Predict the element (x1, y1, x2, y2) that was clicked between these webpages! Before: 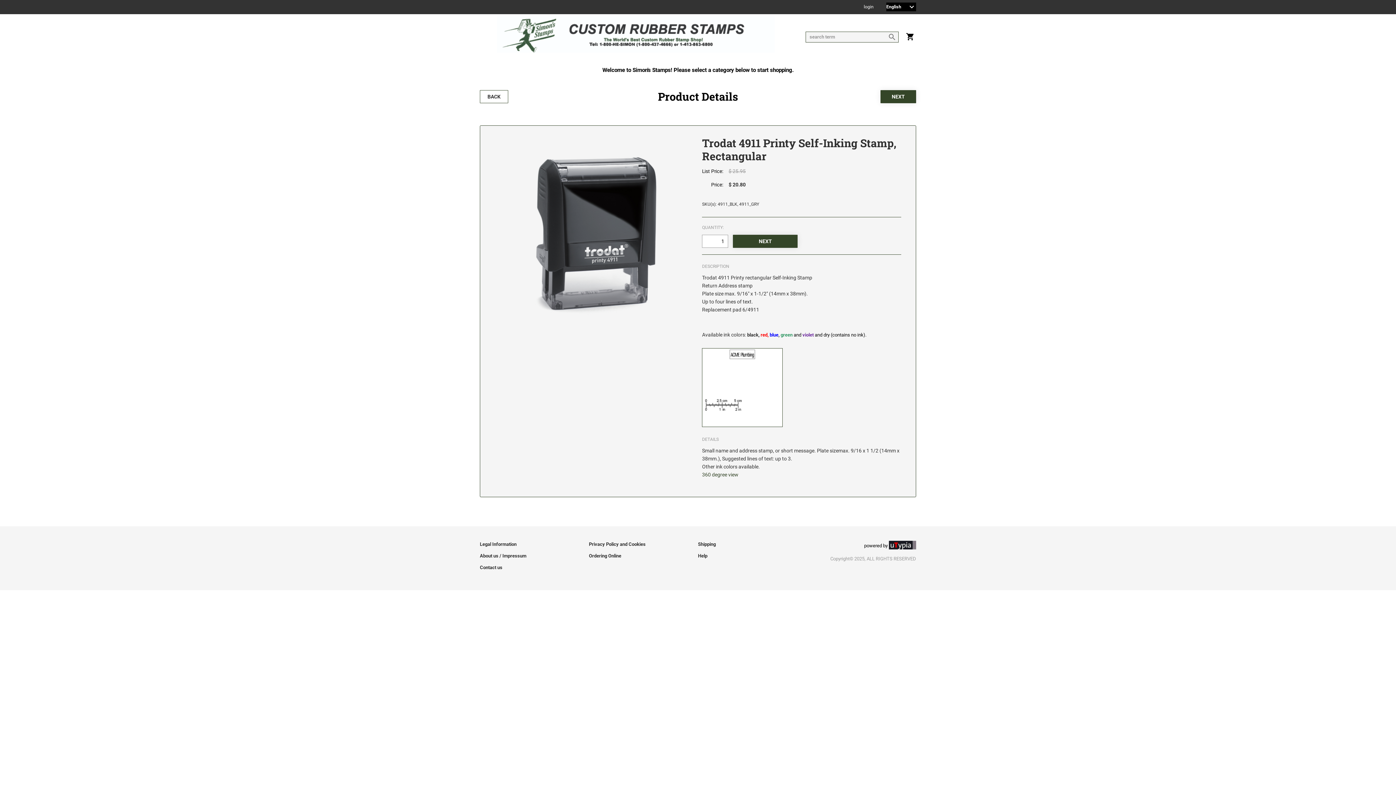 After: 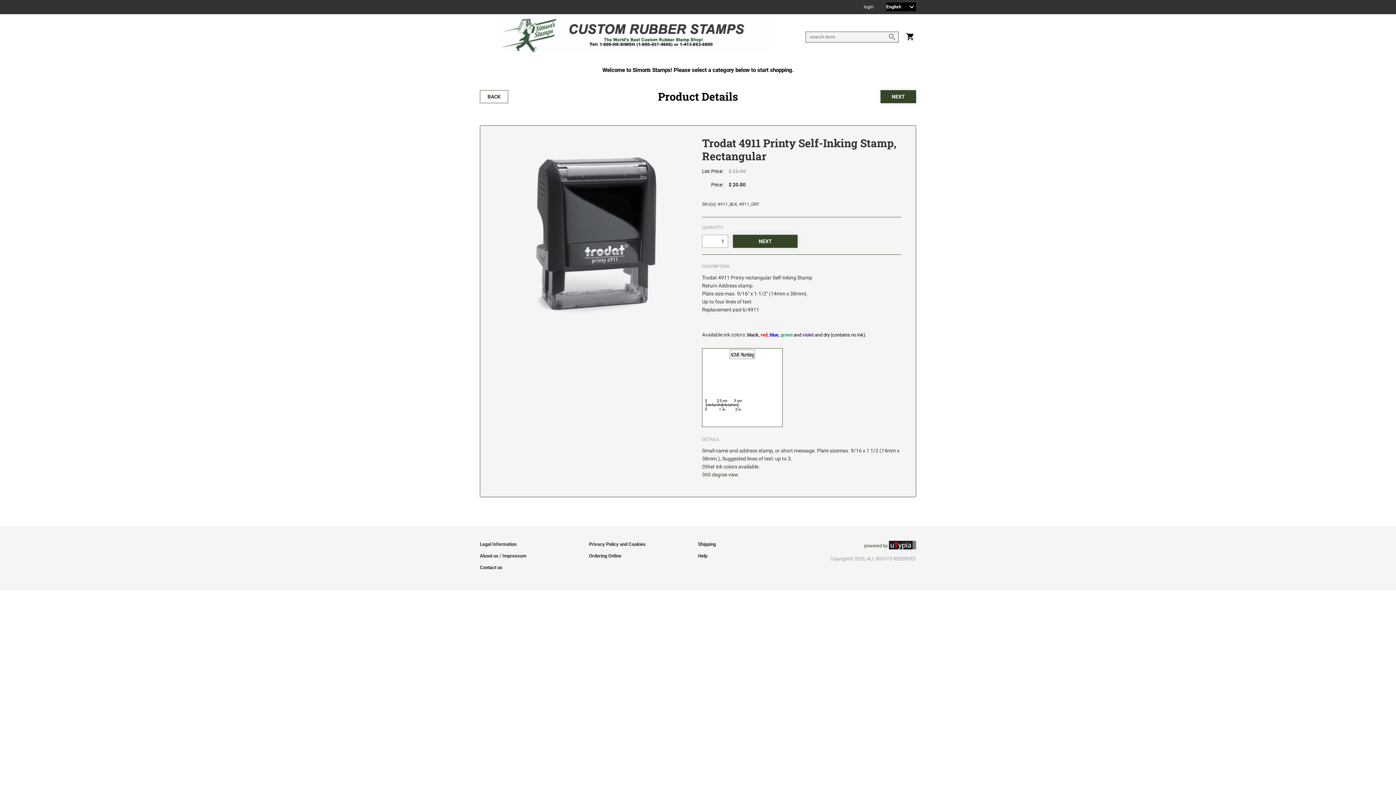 Action: label: powered by  bbox: (864, 543, 916, 548)